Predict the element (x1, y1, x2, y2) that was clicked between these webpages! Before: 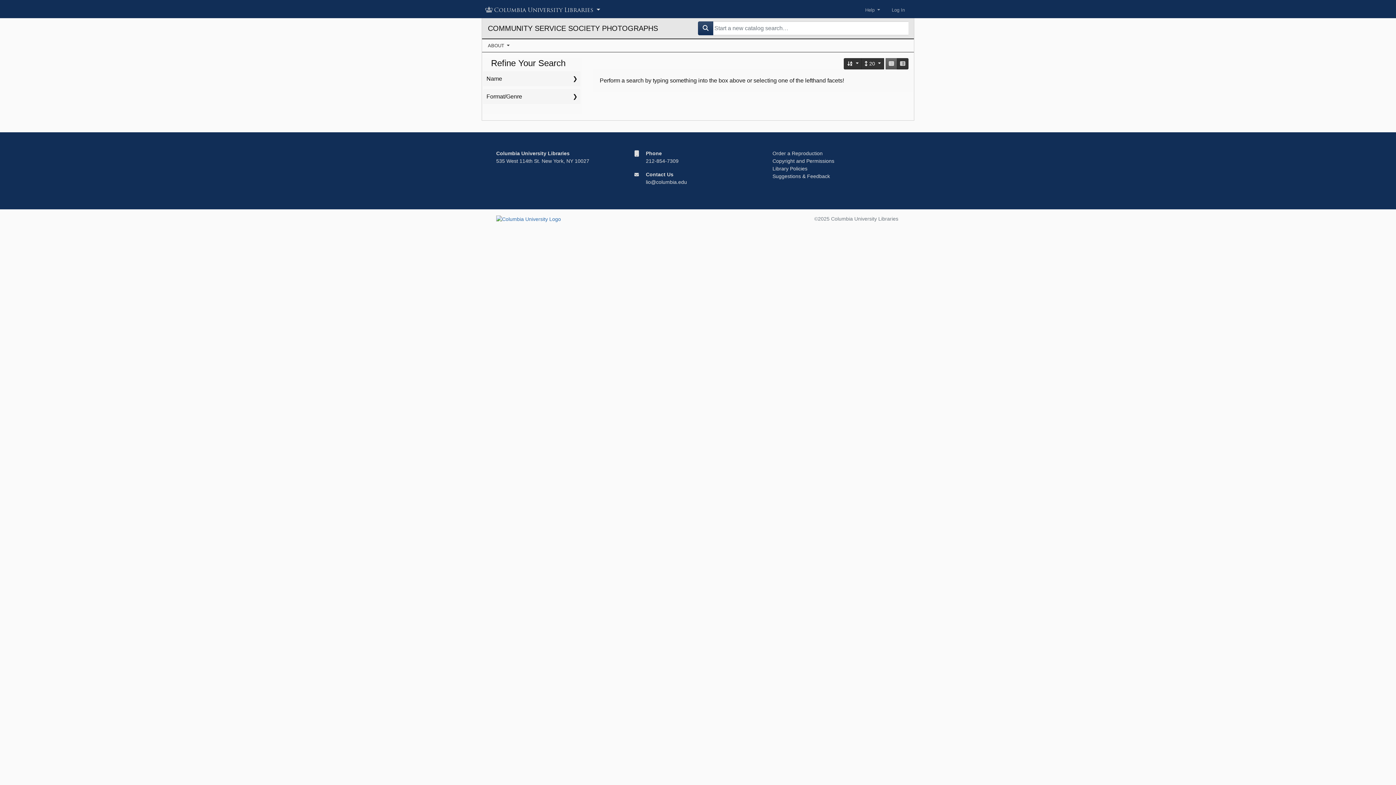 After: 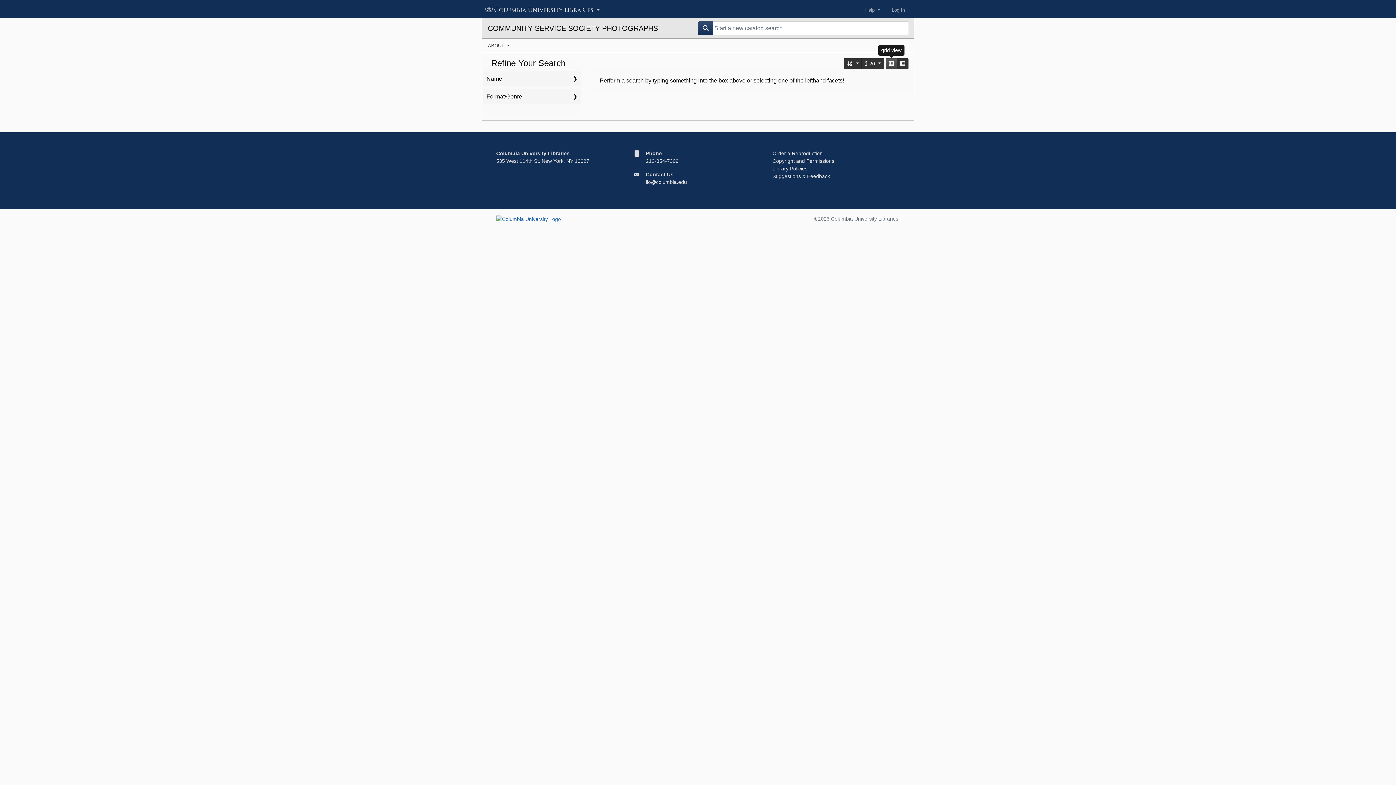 Action: label: grid view bbox: (885, 58, 897, 69)